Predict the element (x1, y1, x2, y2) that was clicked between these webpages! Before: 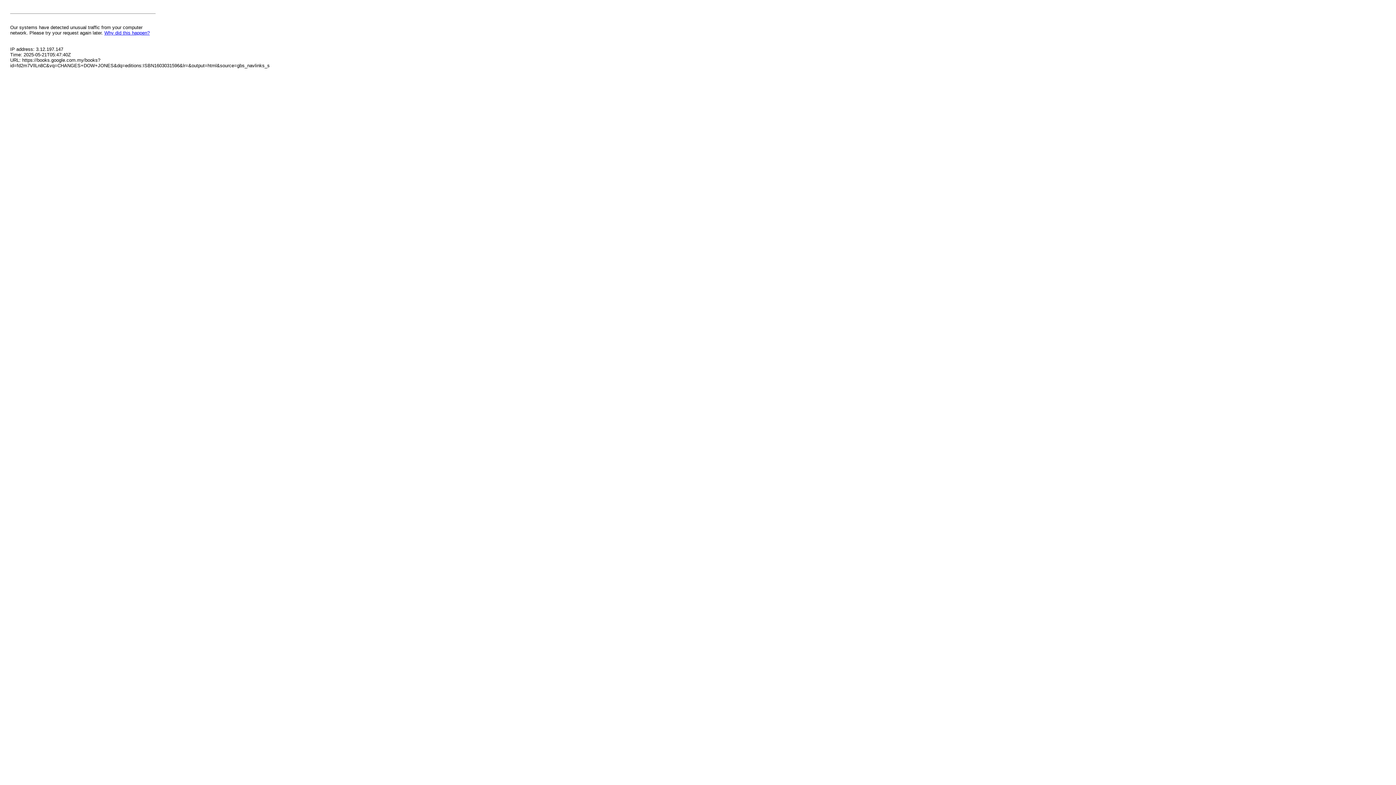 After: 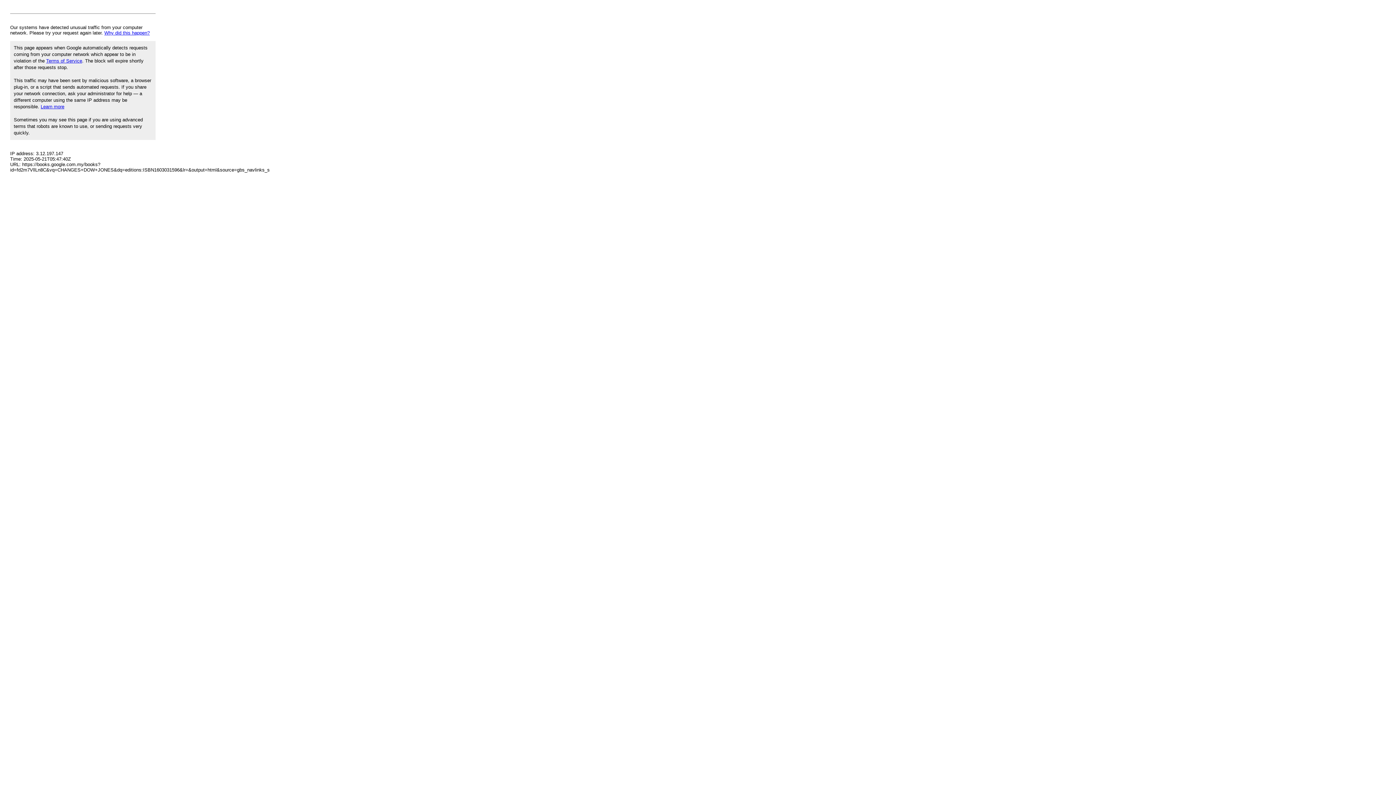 Action: label: Why did this happen? bbox: (104, 30, 149, 35)